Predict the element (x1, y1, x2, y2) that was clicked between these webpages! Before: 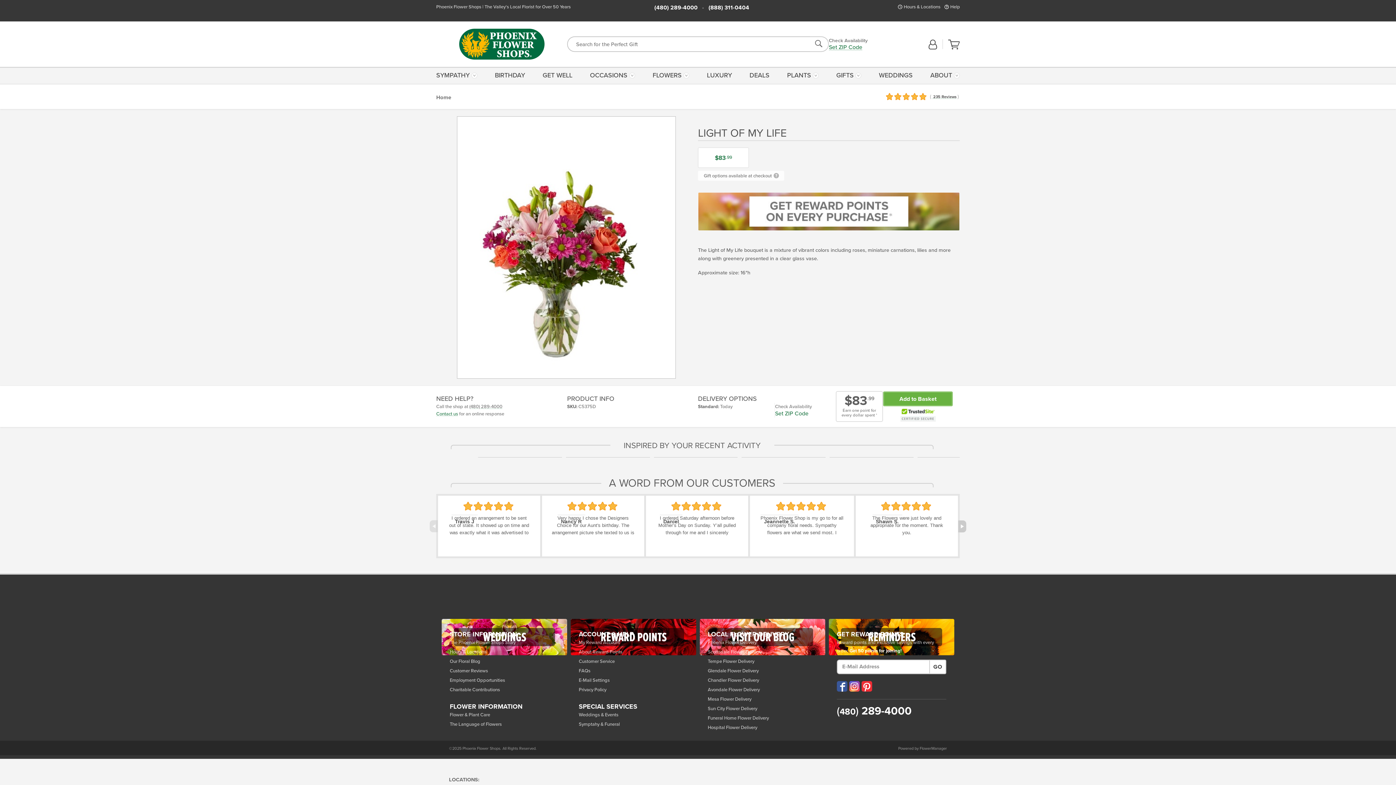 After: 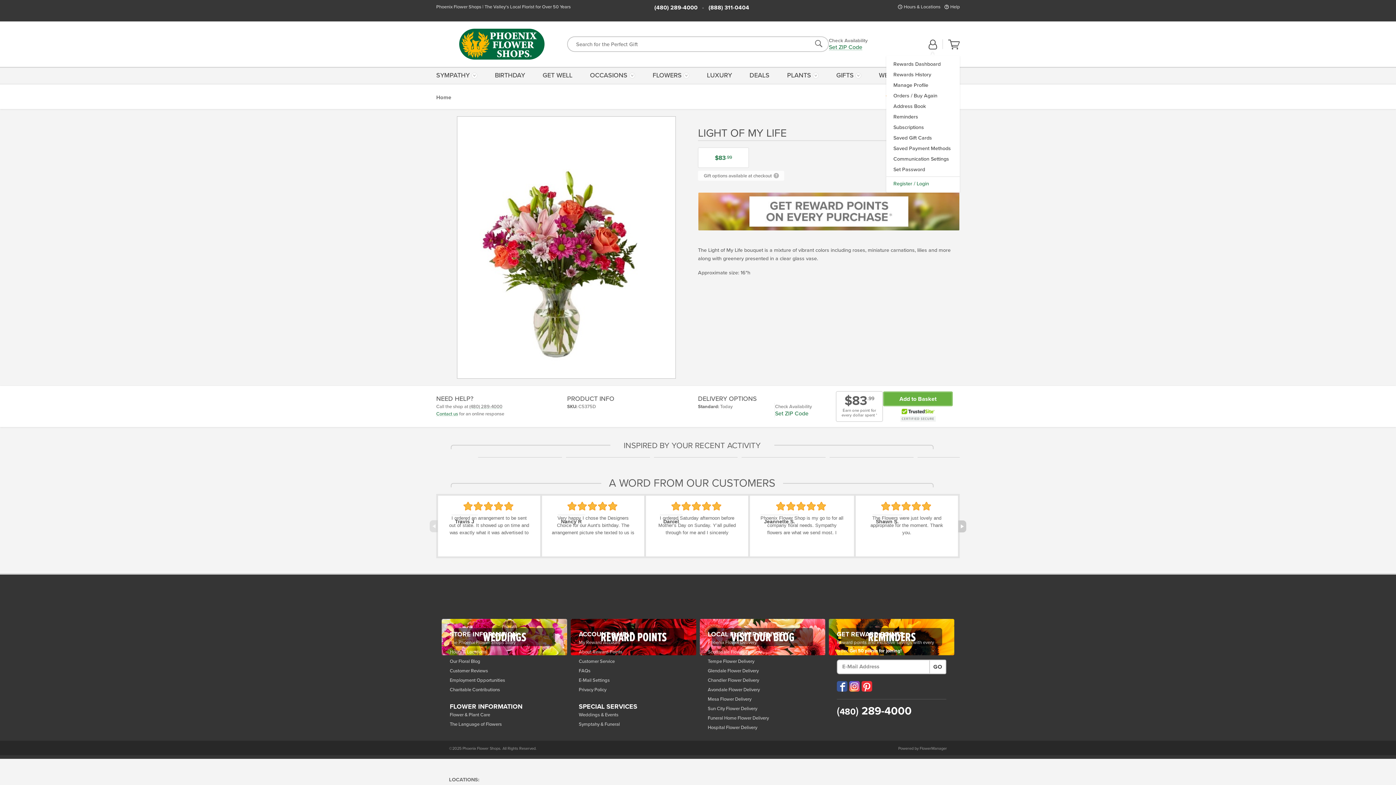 Action: bbox: (928, 39, 937, 50) label:  